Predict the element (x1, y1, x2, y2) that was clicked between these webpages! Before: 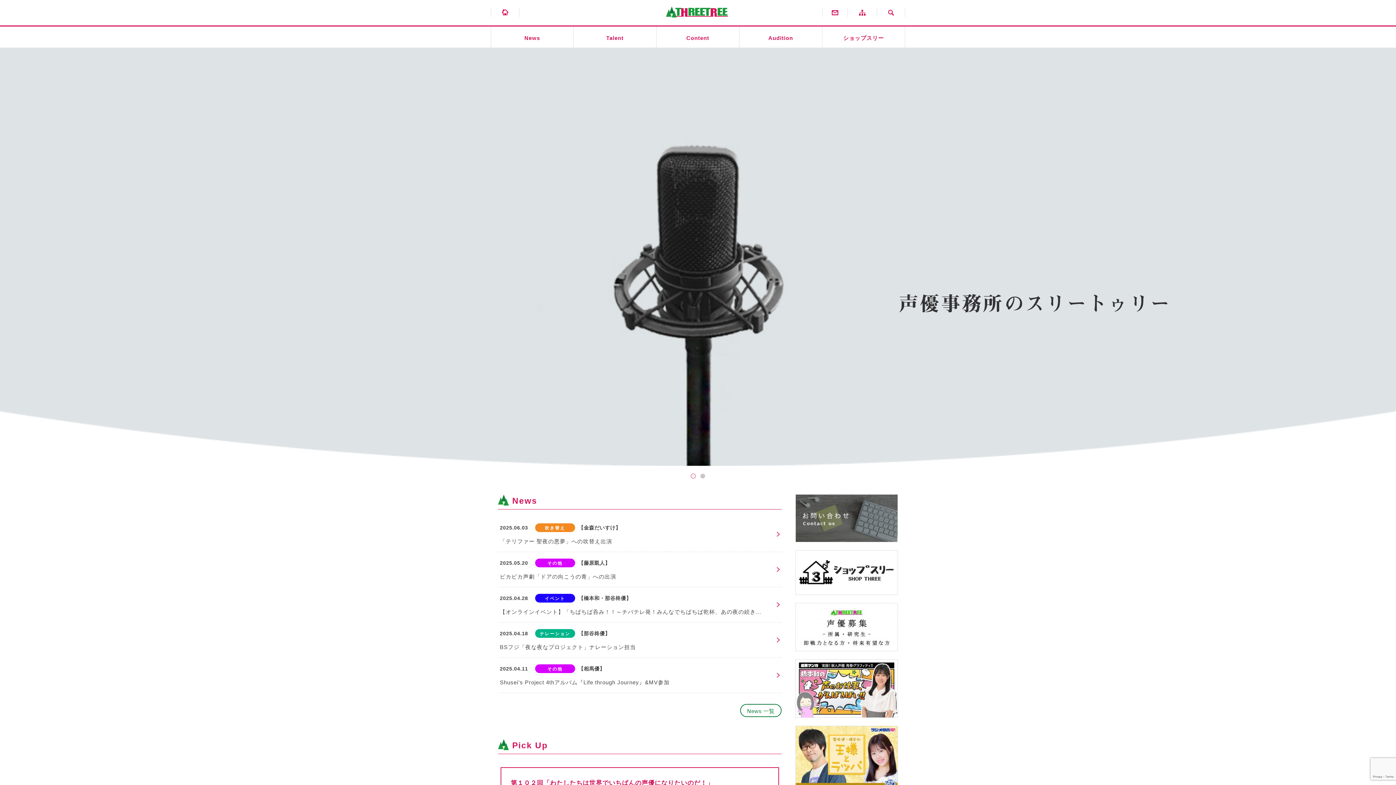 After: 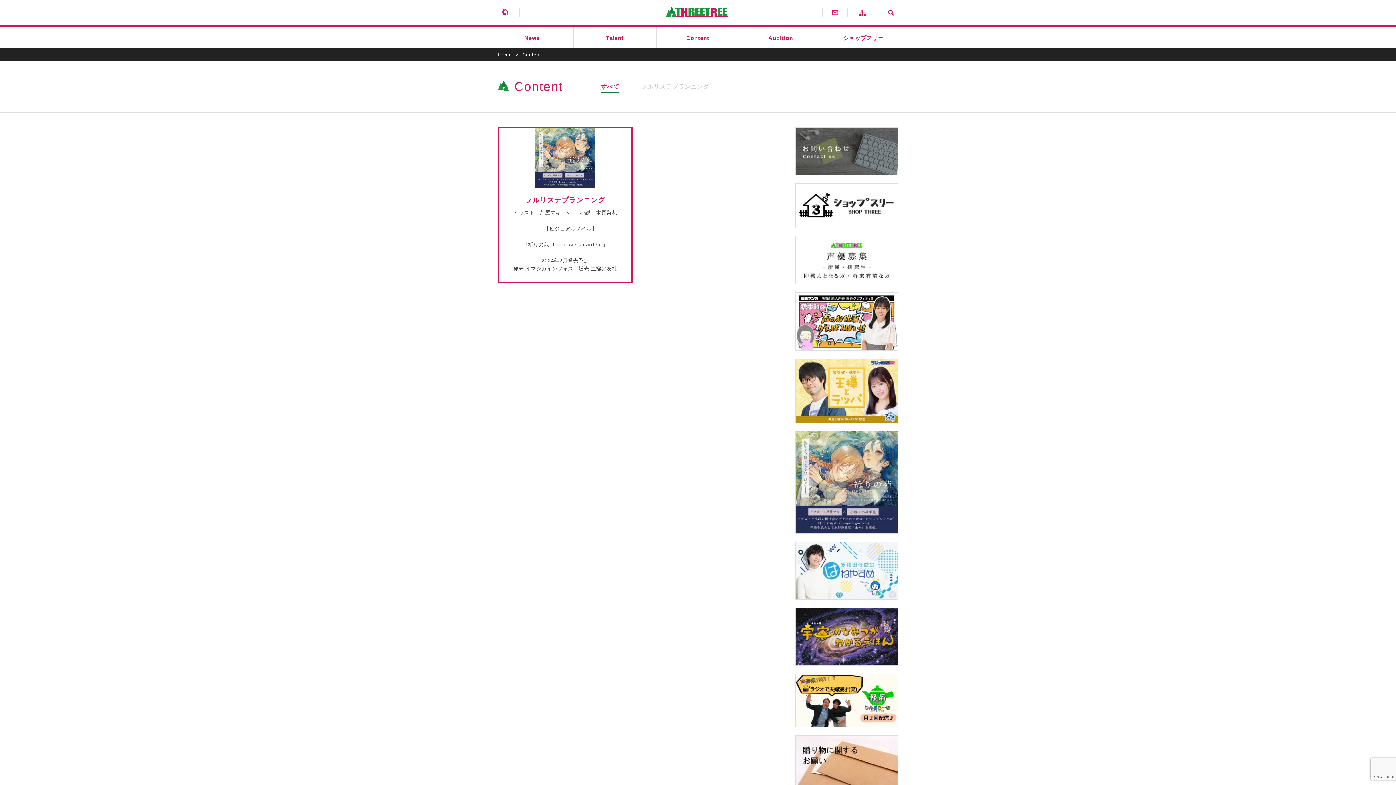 Action: label: Content bbox: (656, 26, 739, 49)